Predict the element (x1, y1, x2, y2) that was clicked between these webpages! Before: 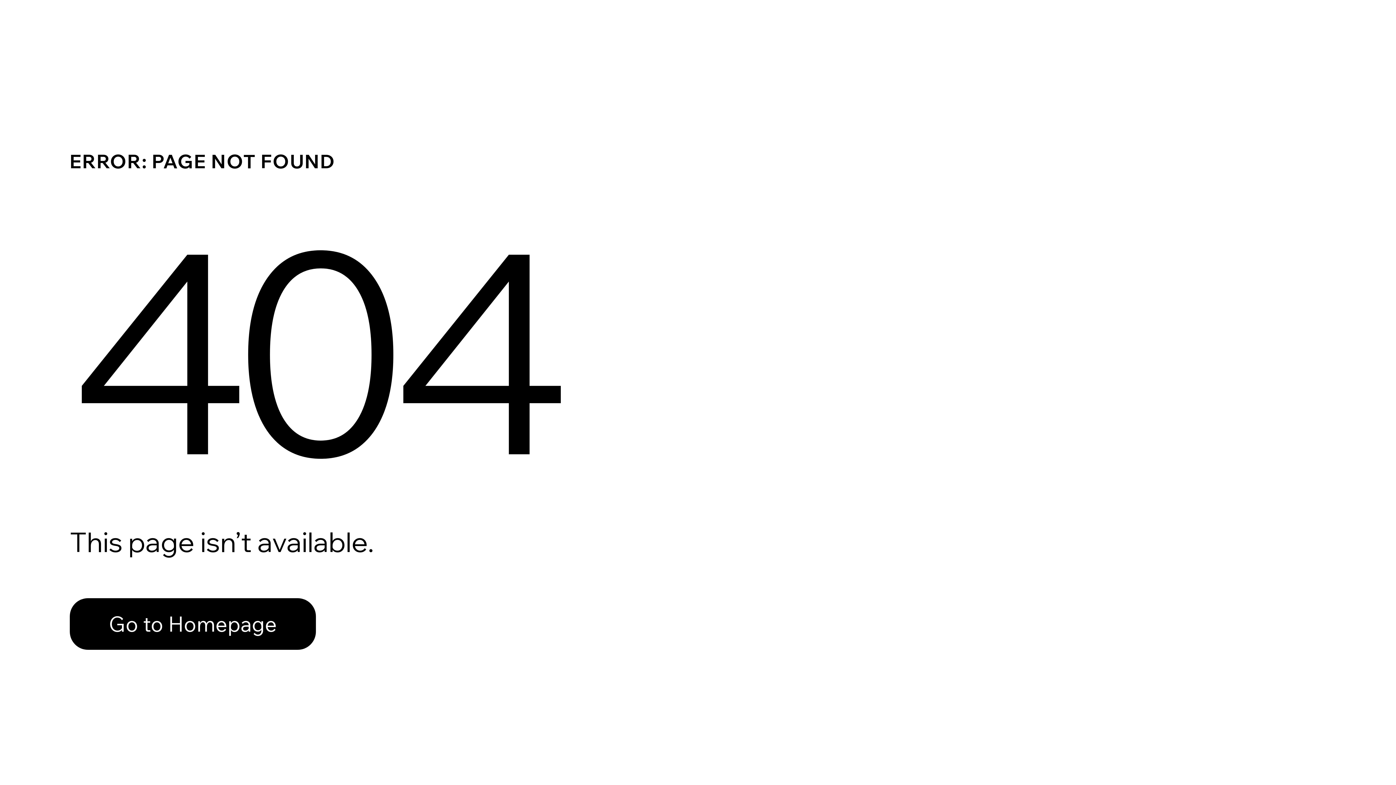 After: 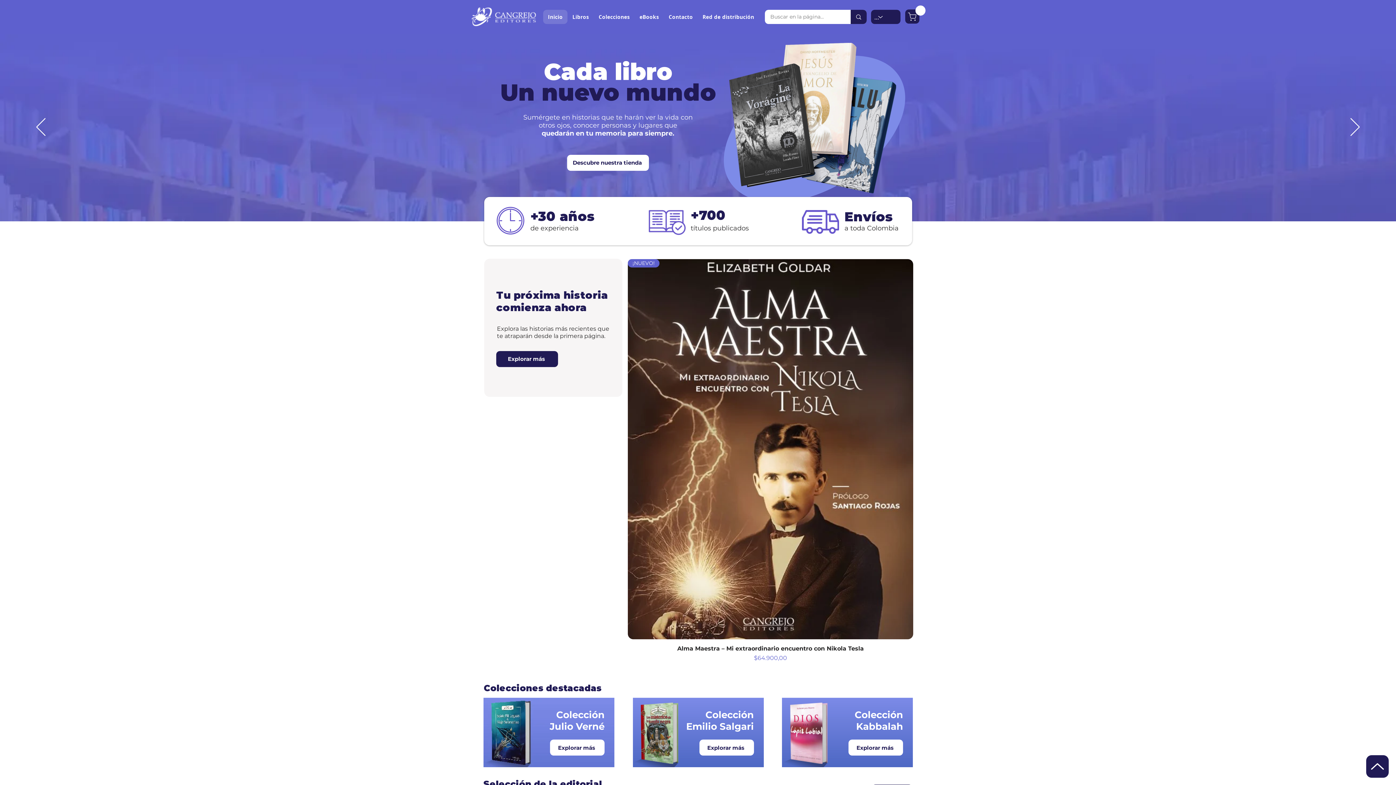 Action: label: Go to Homepage bbox: (69, 598, 316, 650)